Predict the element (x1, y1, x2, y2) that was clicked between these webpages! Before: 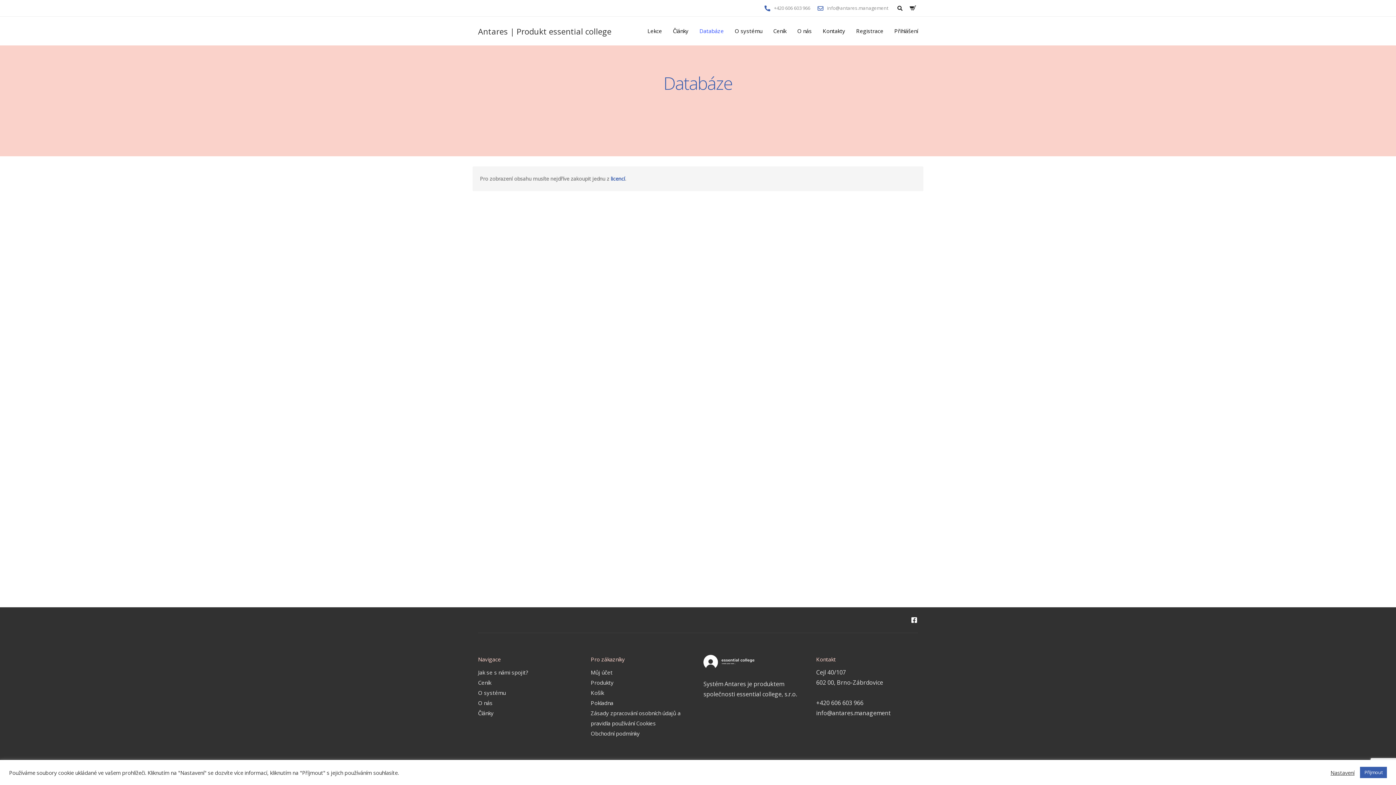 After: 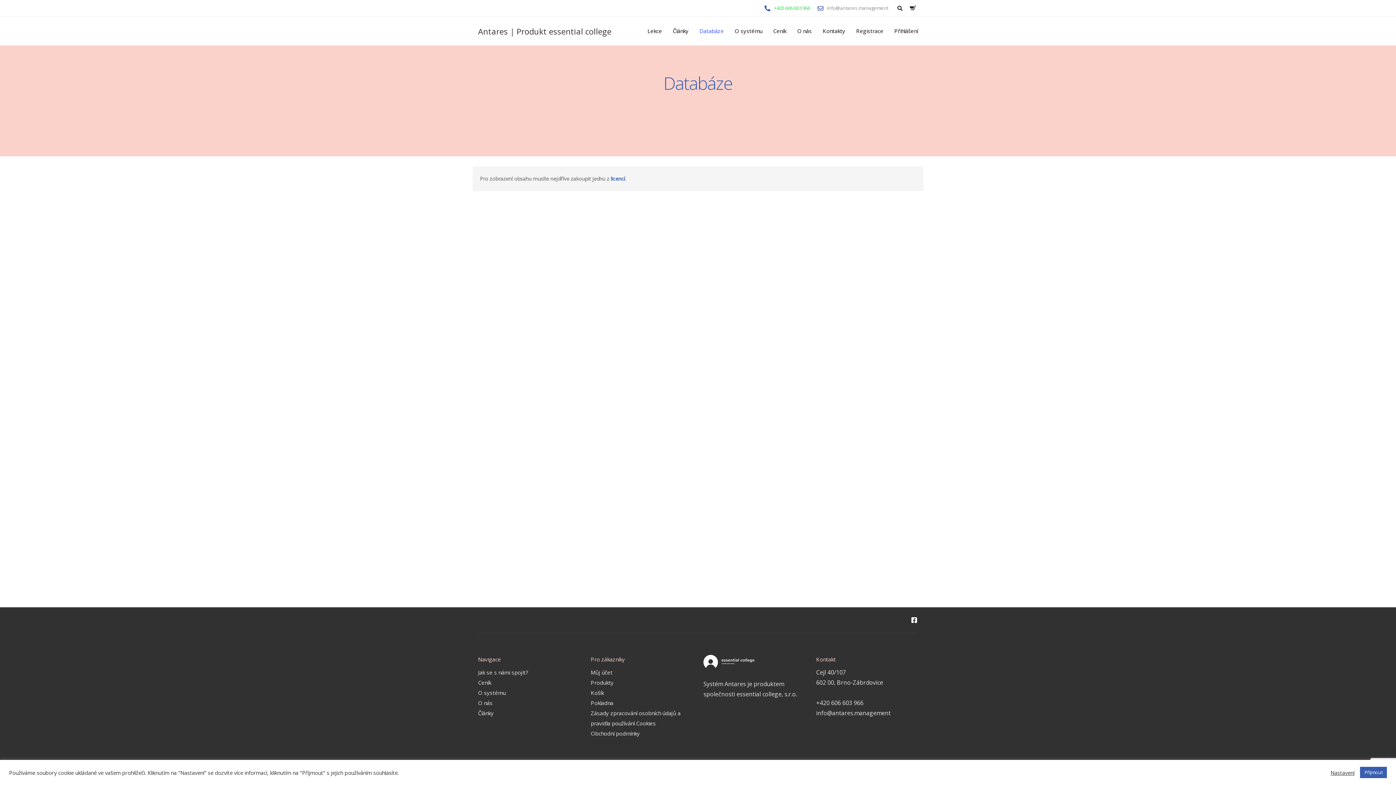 Action: label: +420 606 603 966 bbox: (774, 4, 814, 11)